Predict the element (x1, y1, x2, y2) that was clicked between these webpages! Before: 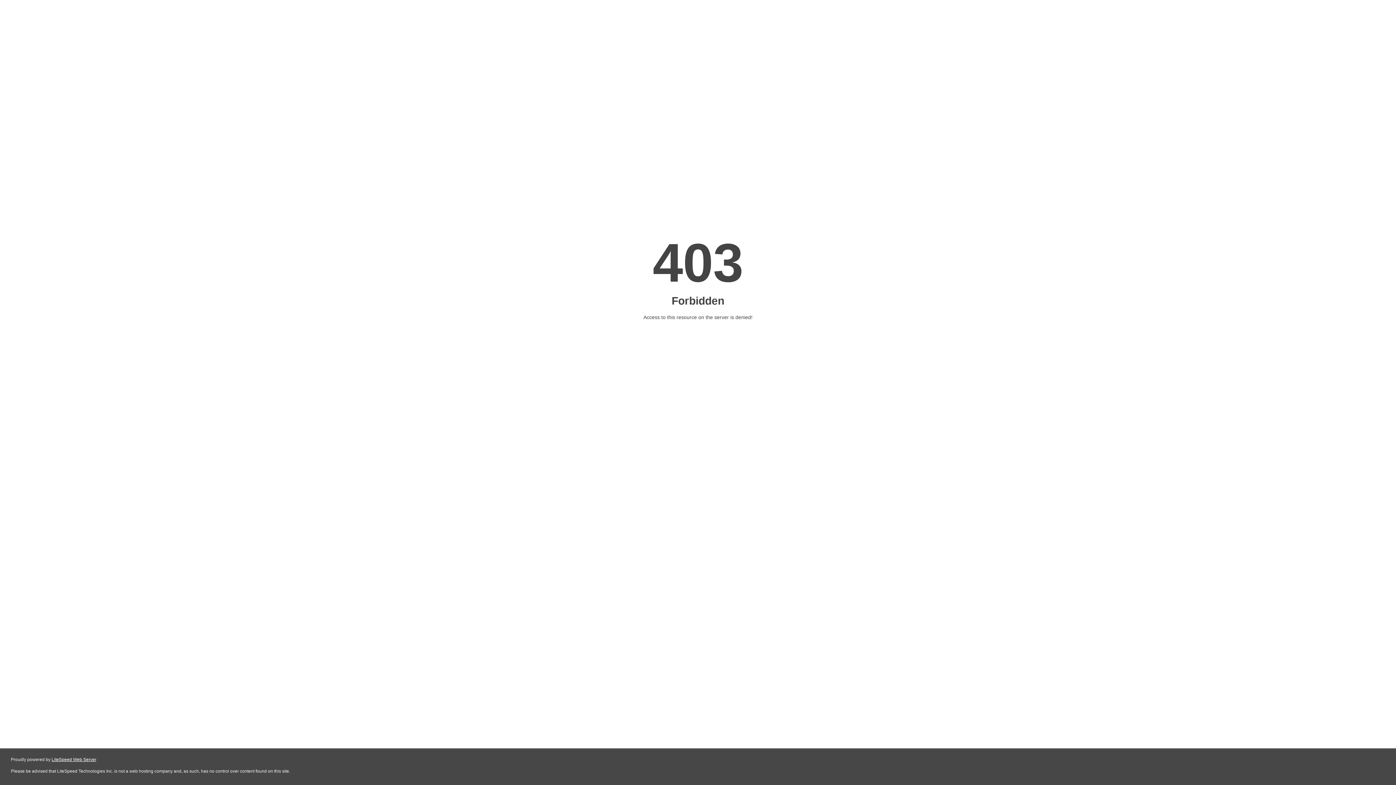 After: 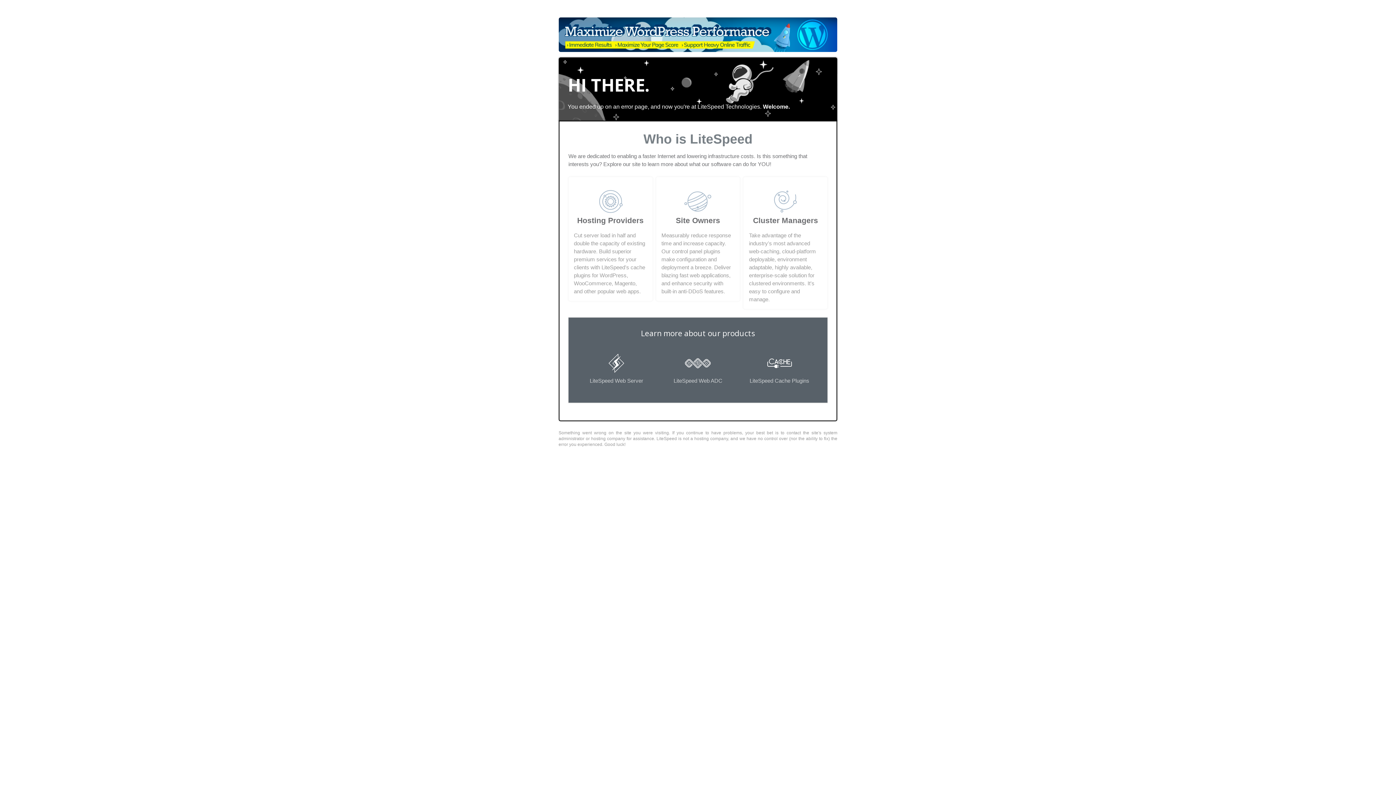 Action: bbox: (51, 757, 96, 762) label: LiteSpeed Web Server